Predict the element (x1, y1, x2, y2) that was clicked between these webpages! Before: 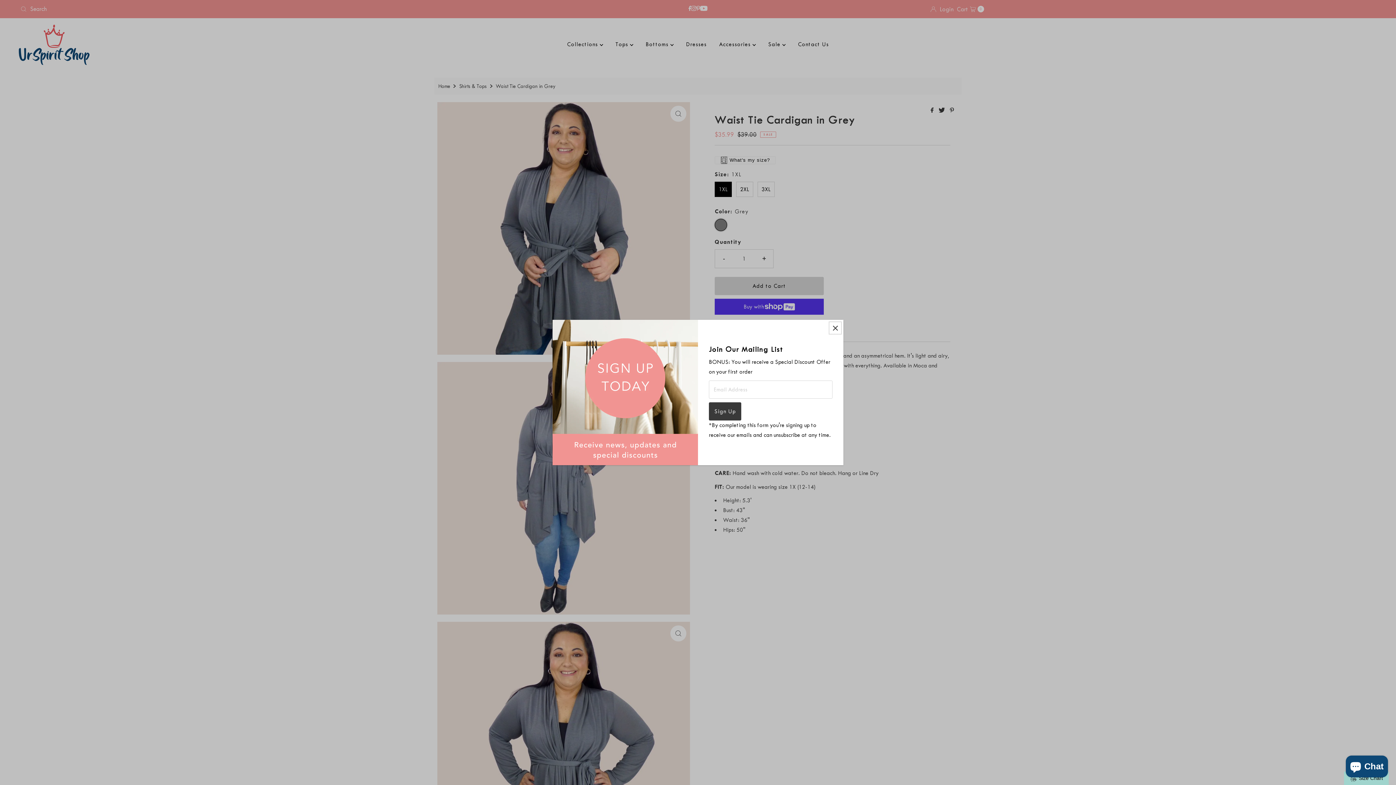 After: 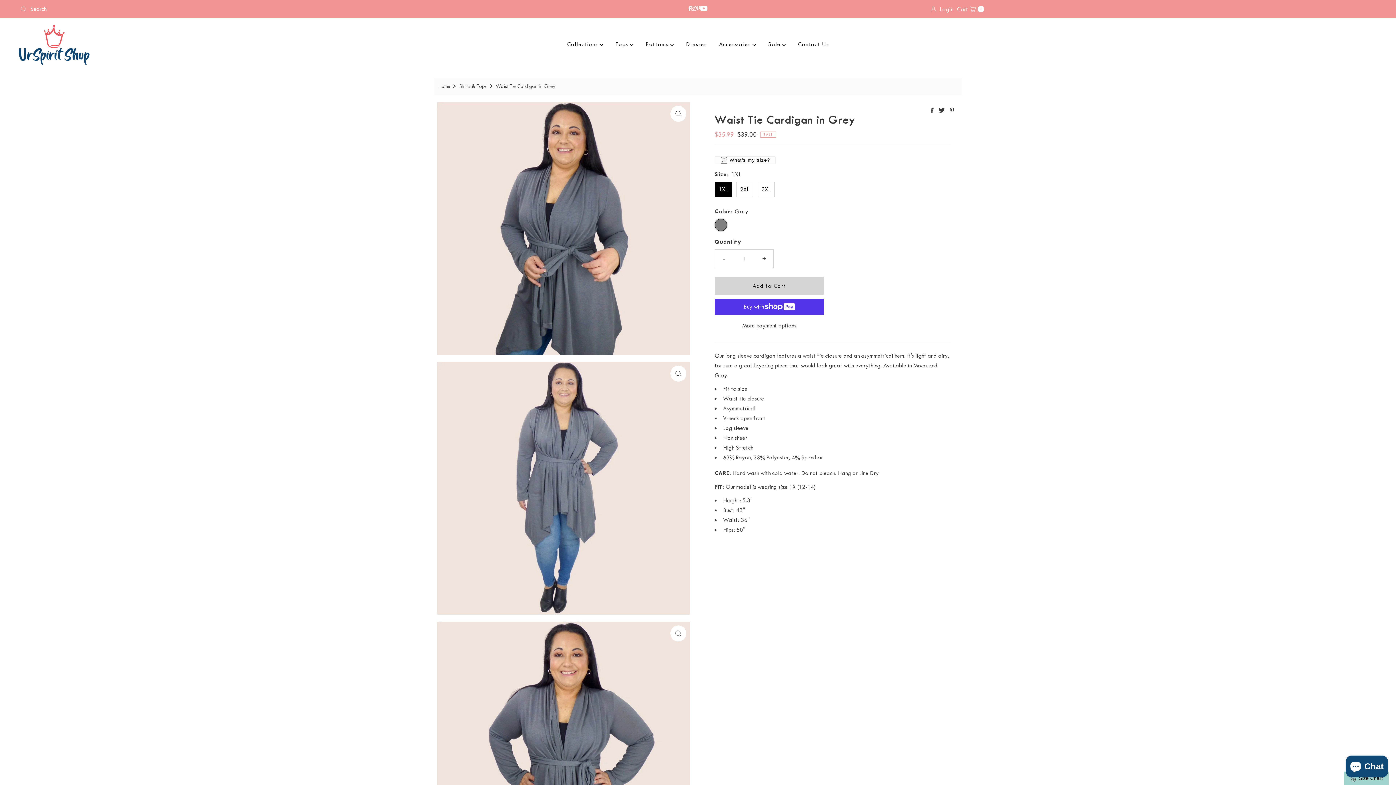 Action: bbox: (829, 321, 841, 334) label: Close popup